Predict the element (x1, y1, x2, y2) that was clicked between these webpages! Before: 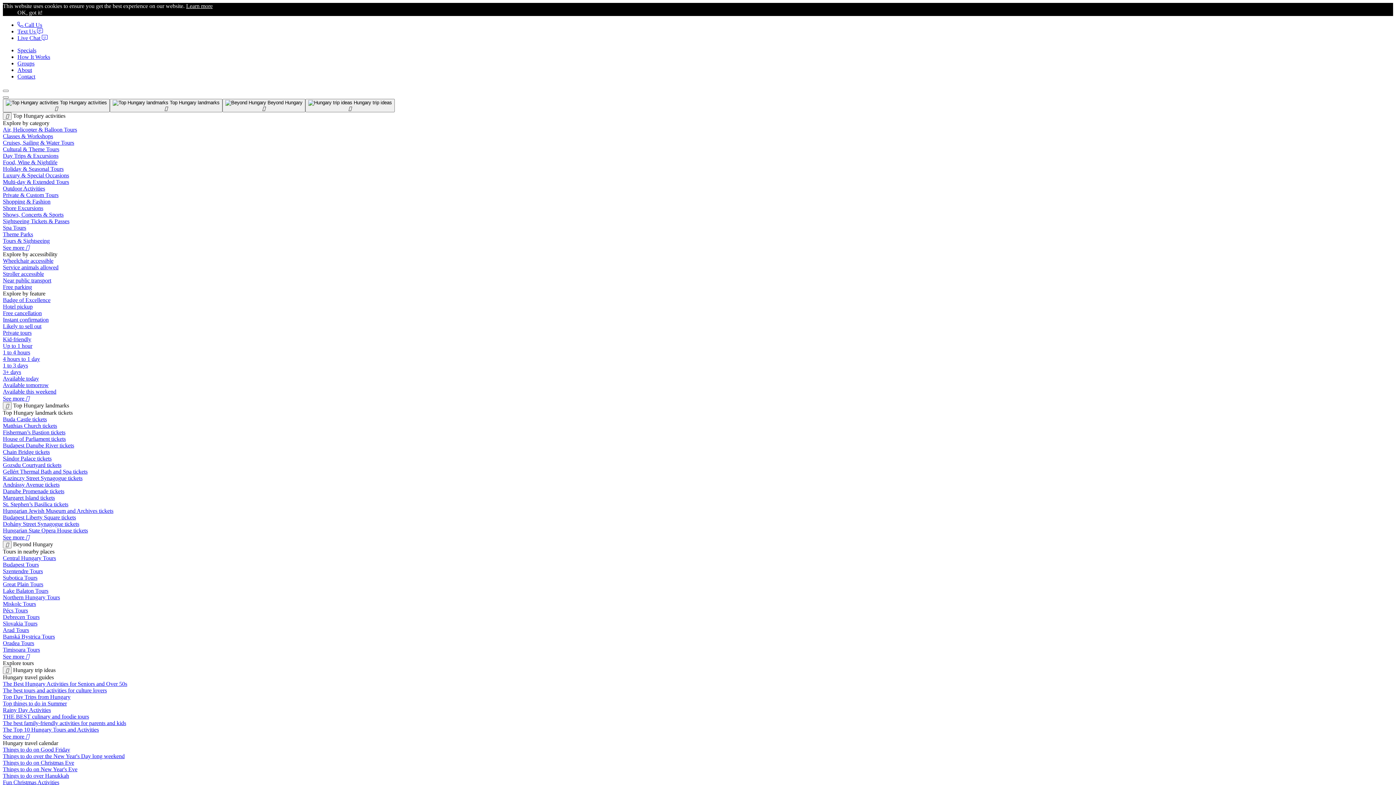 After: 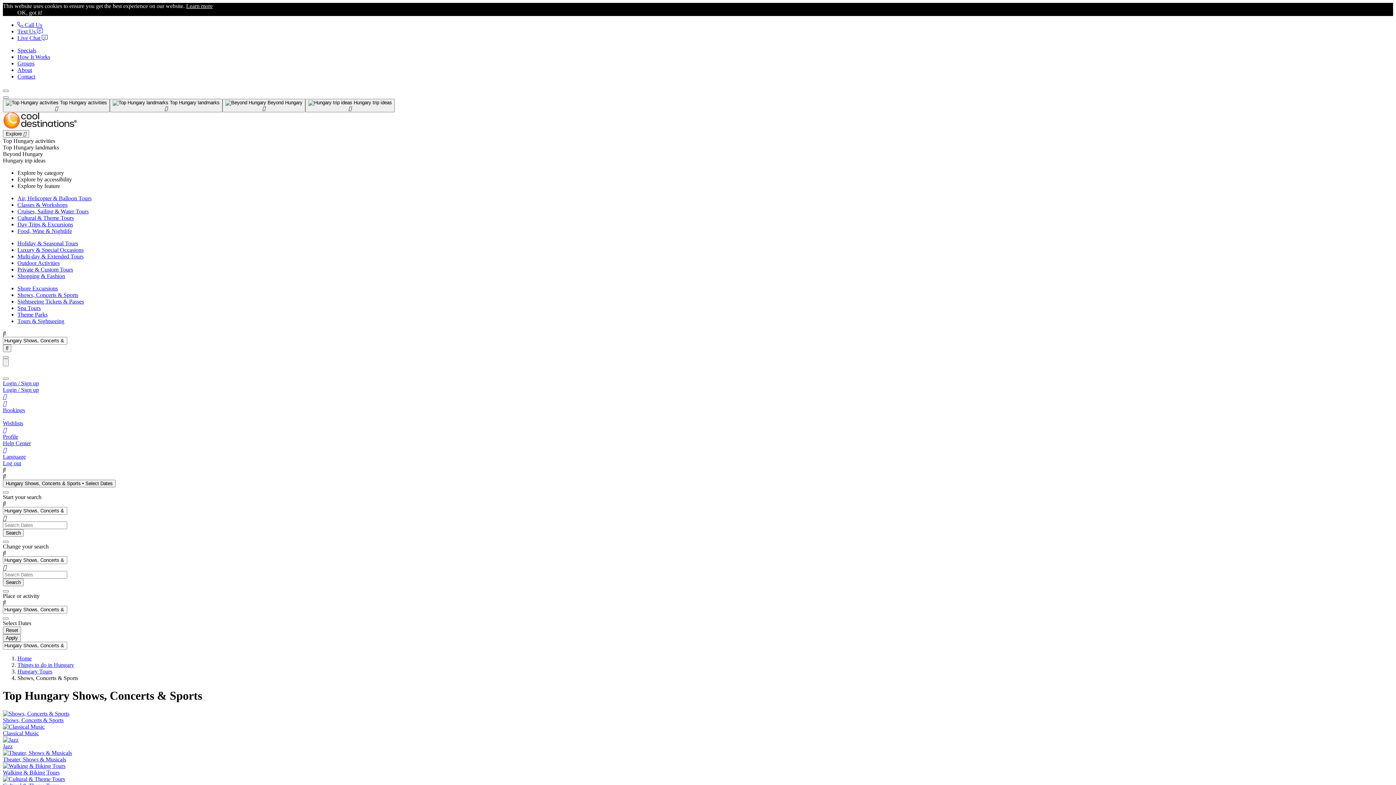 Action: bbox: (2, 666, 11, 674)